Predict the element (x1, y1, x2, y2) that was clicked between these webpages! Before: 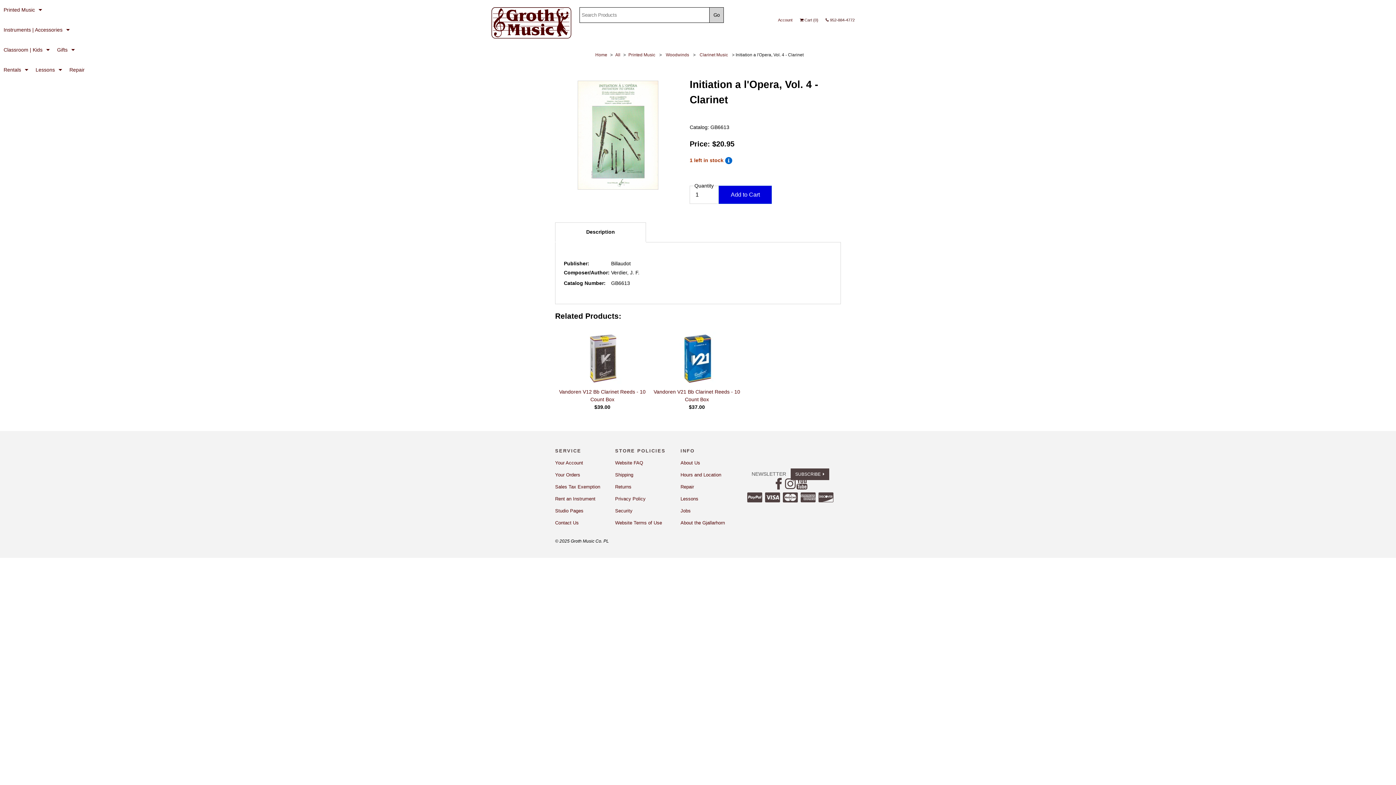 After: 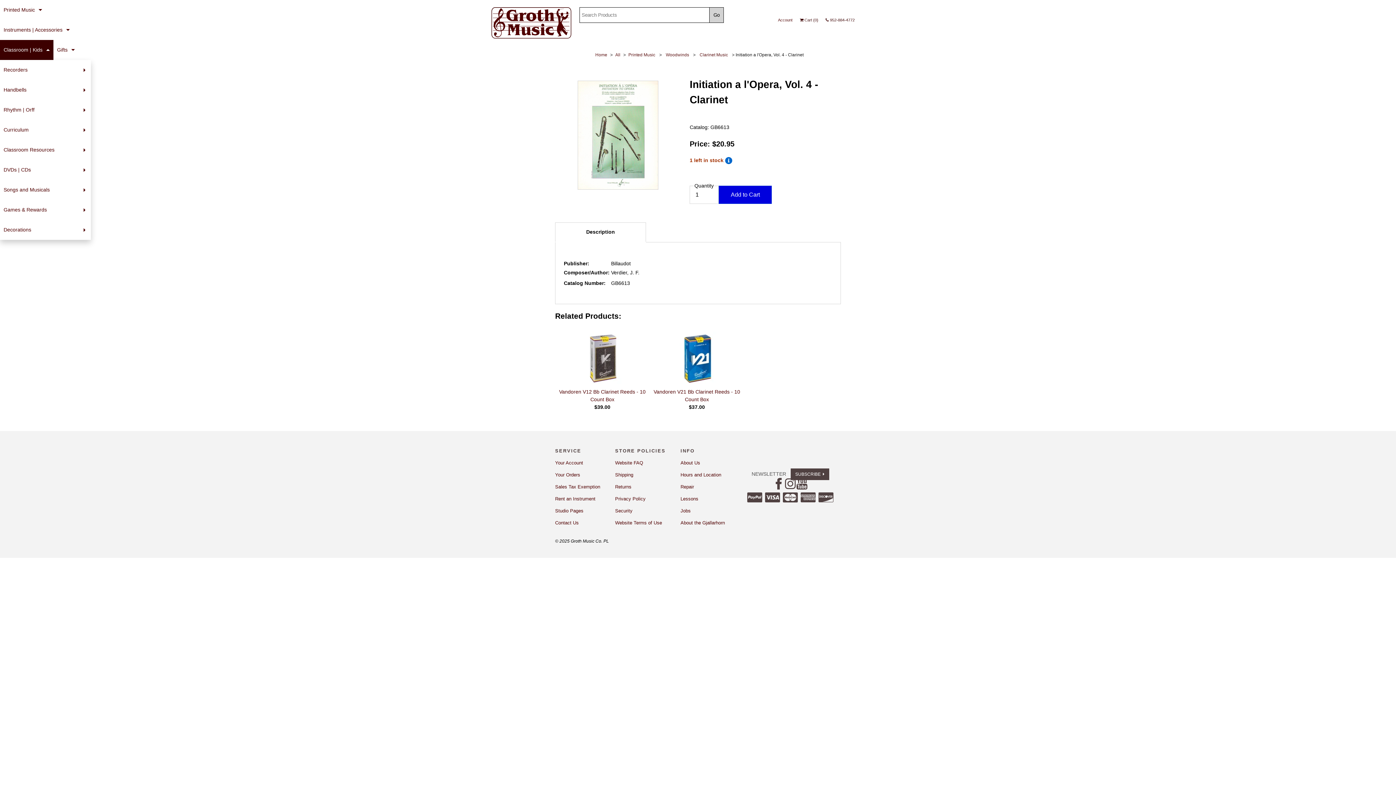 Action: bbox: (0, 40, 53, 60) label: Classroom | Kids